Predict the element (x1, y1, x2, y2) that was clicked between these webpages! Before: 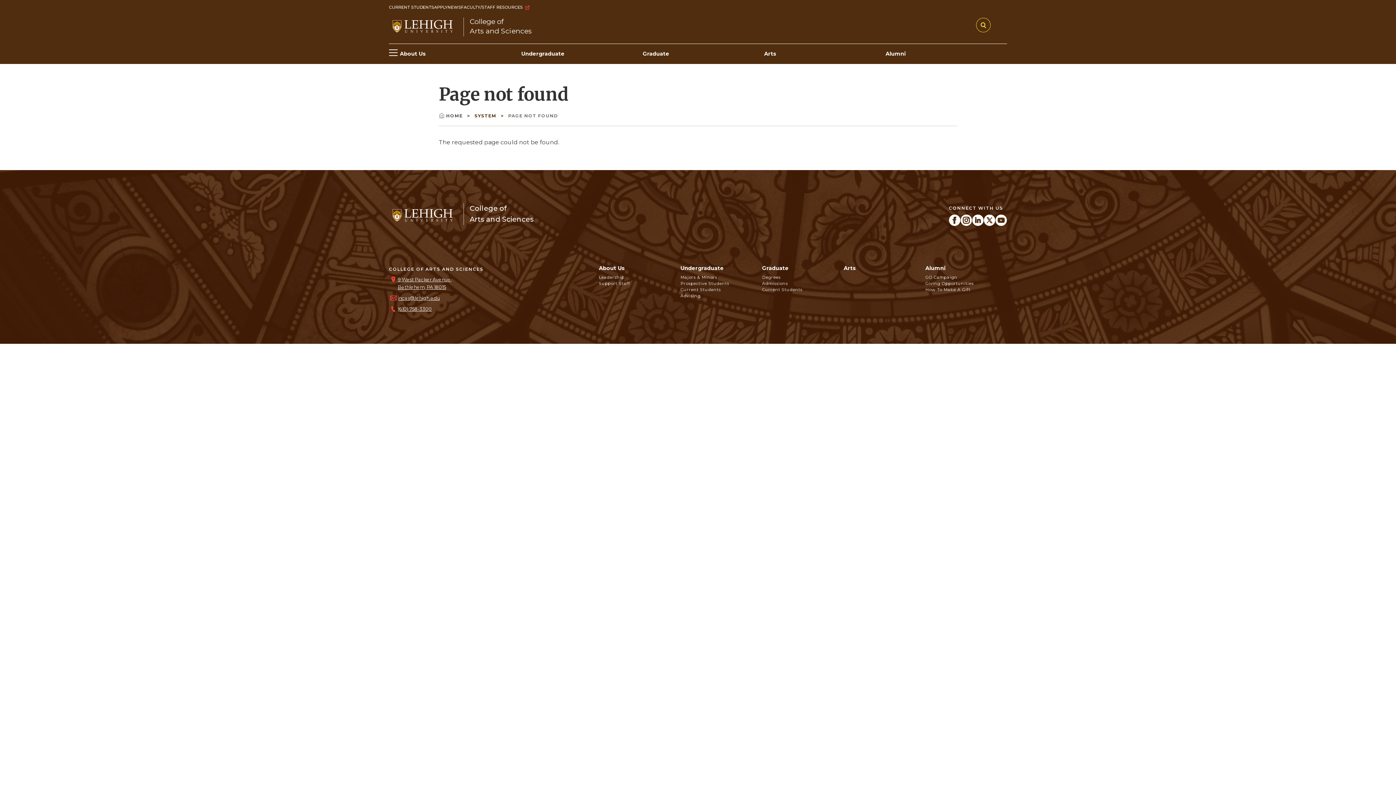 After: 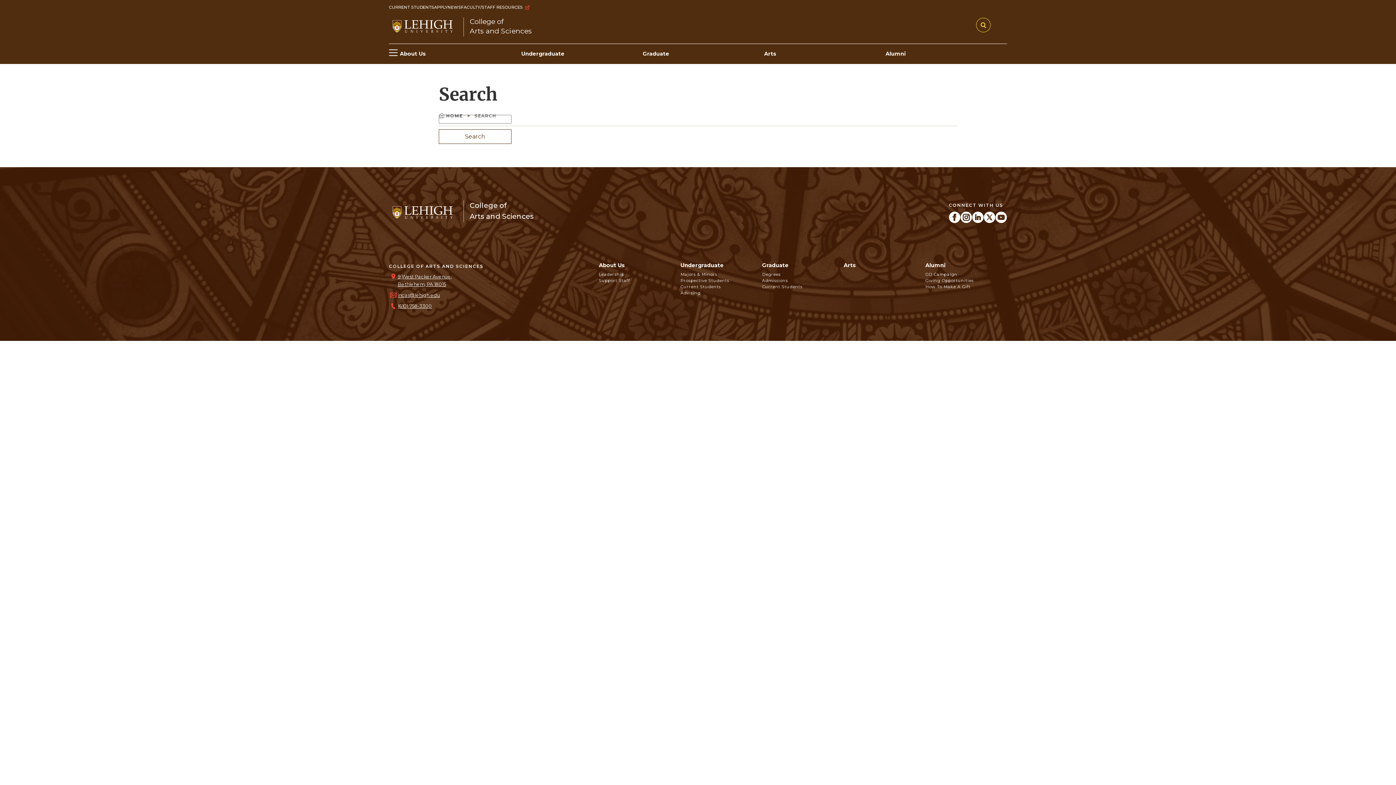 Action: bbox: (976, 17, 990, 34)